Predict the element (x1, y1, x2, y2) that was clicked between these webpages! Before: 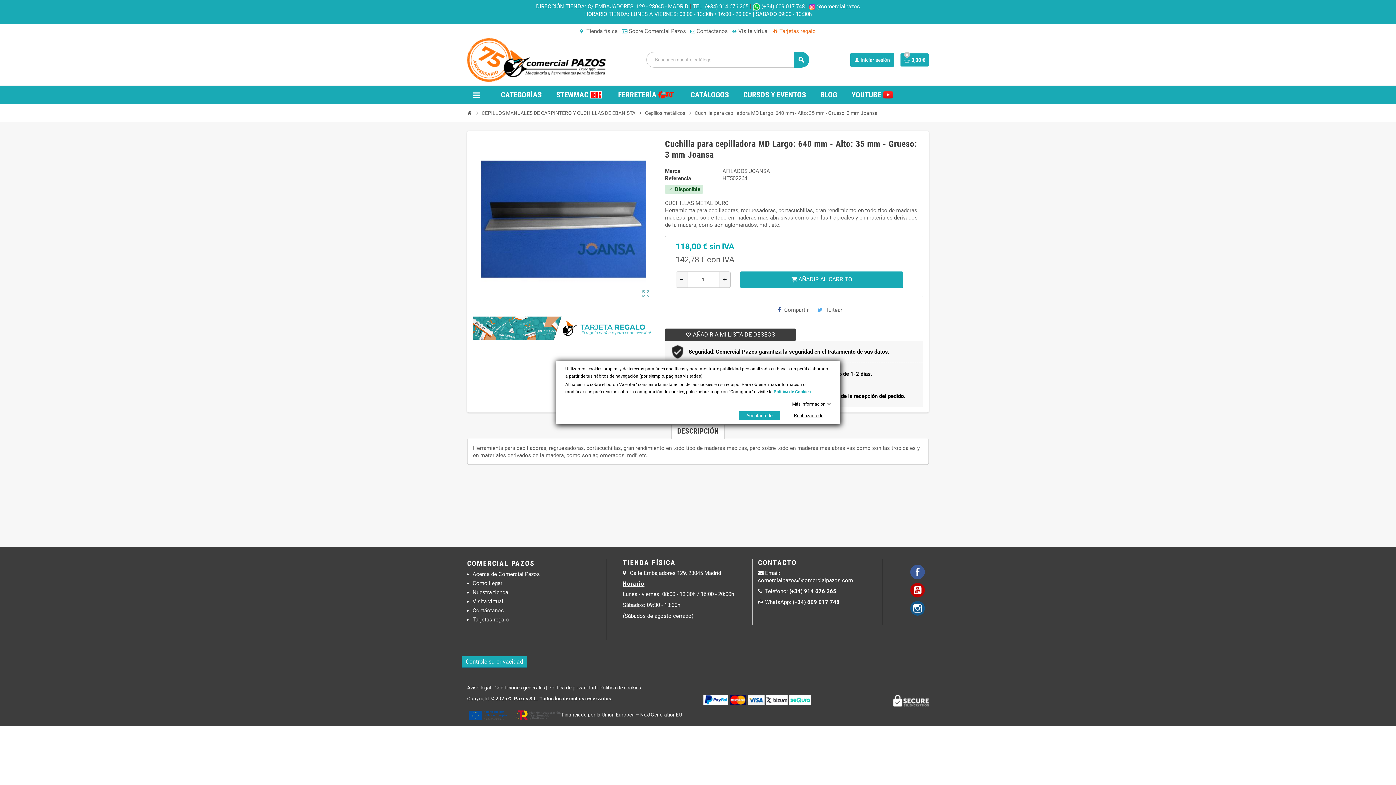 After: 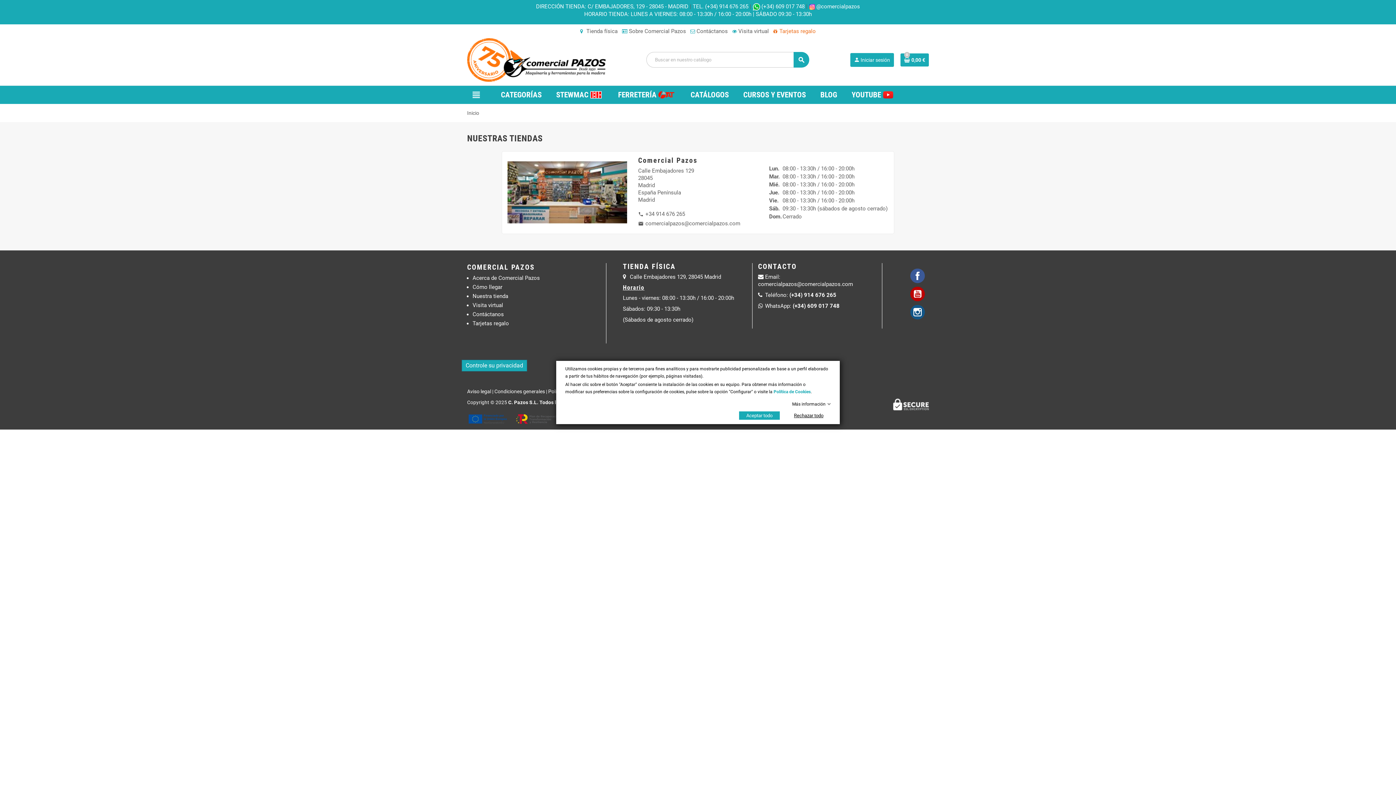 Action: bbox: (580, 27, 617, 34) label:  Tienda física